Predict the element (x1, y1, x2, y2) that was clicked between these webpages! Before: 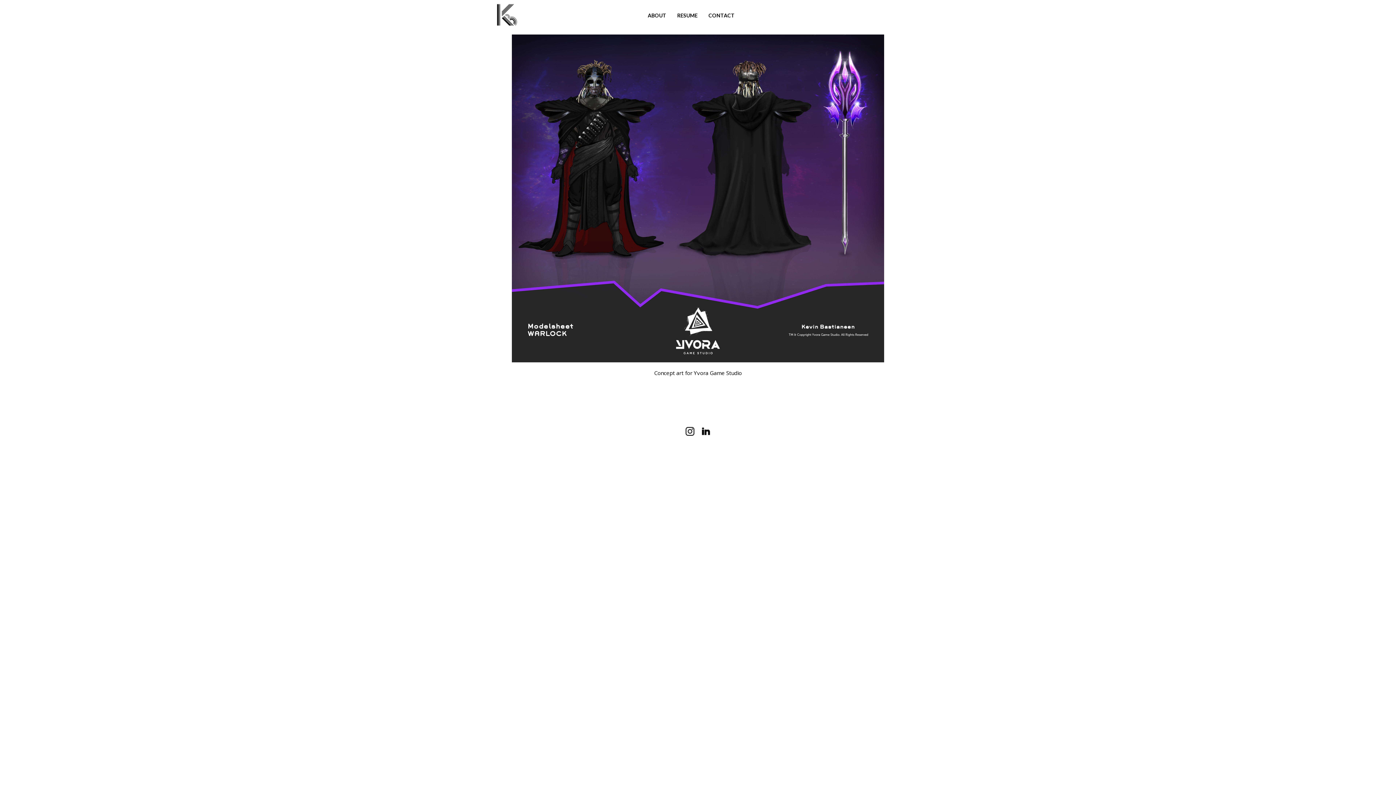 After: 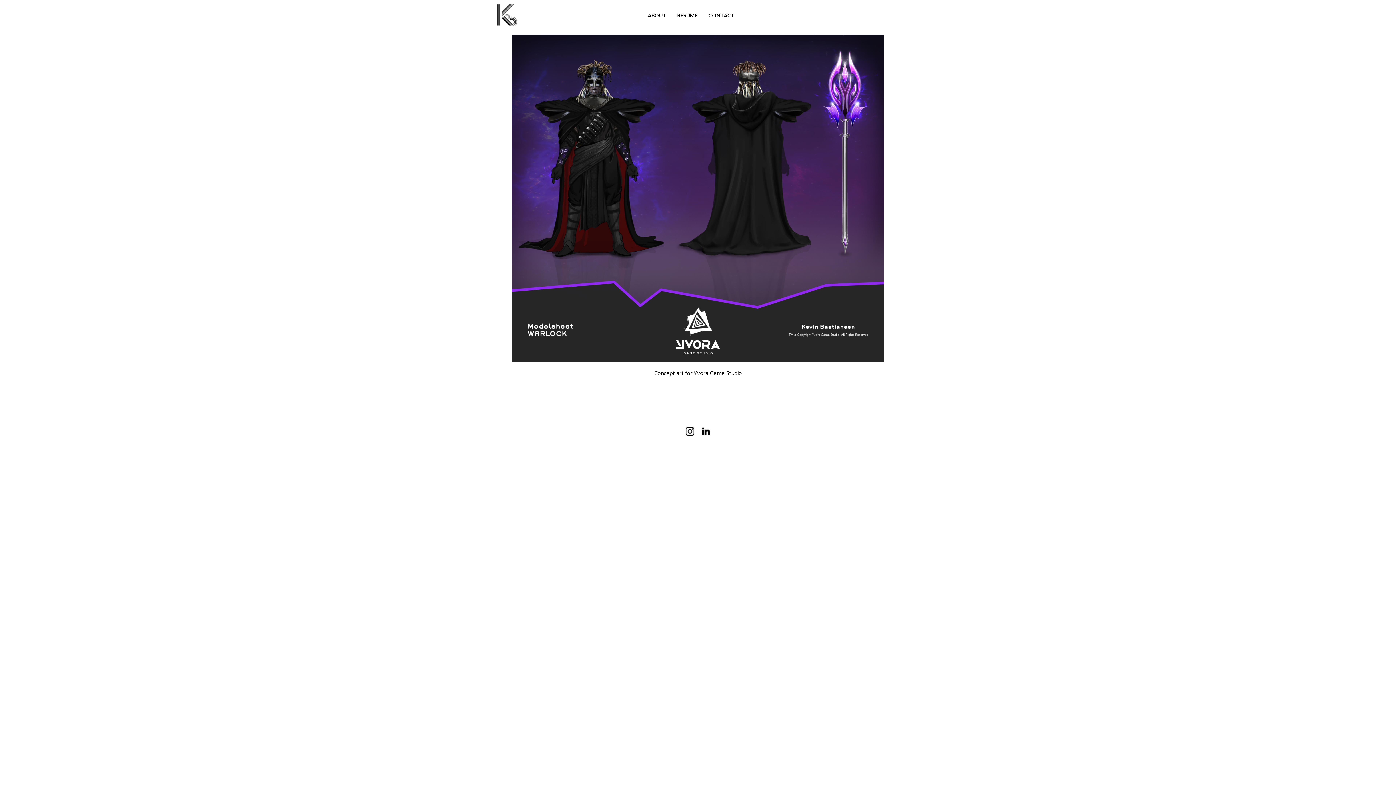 Action: bbox: (701, 423, 710, 437)